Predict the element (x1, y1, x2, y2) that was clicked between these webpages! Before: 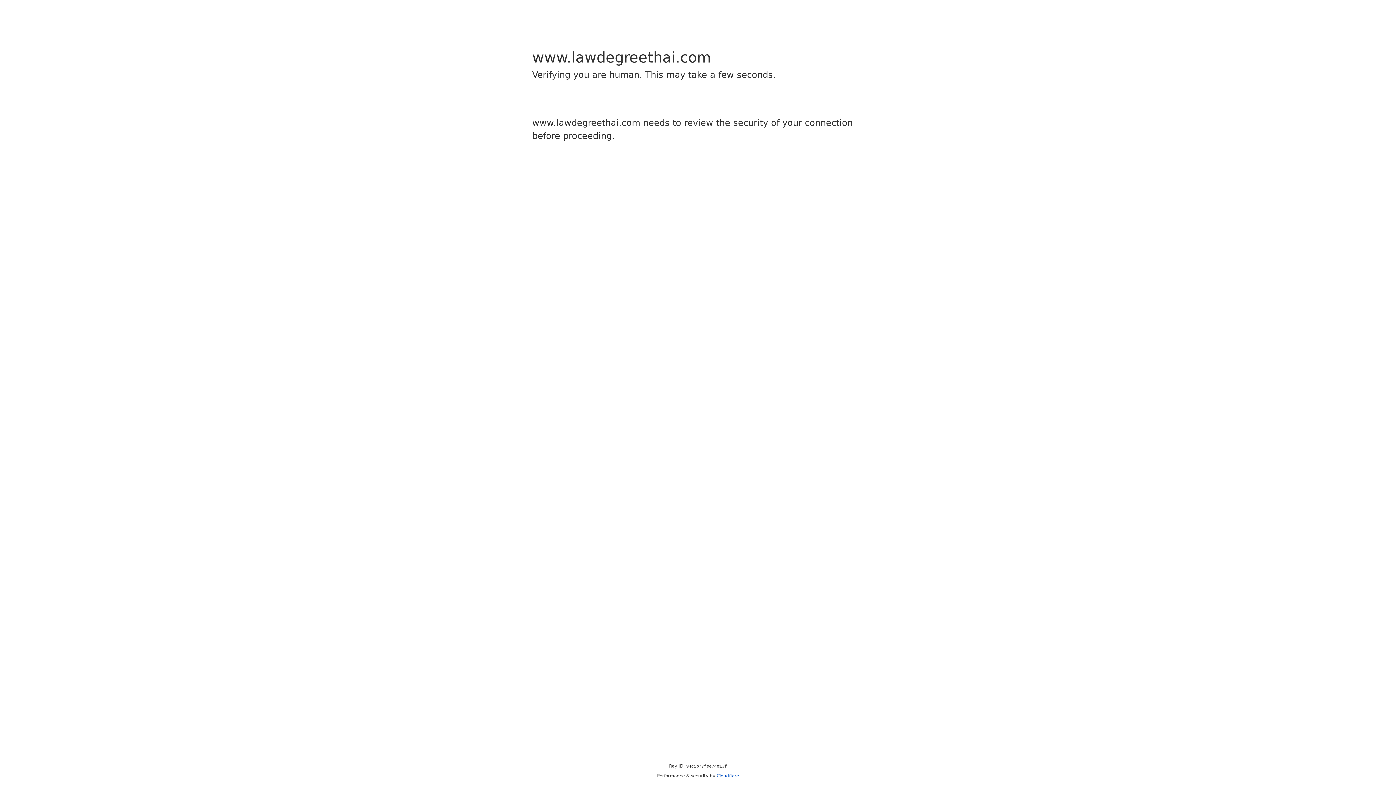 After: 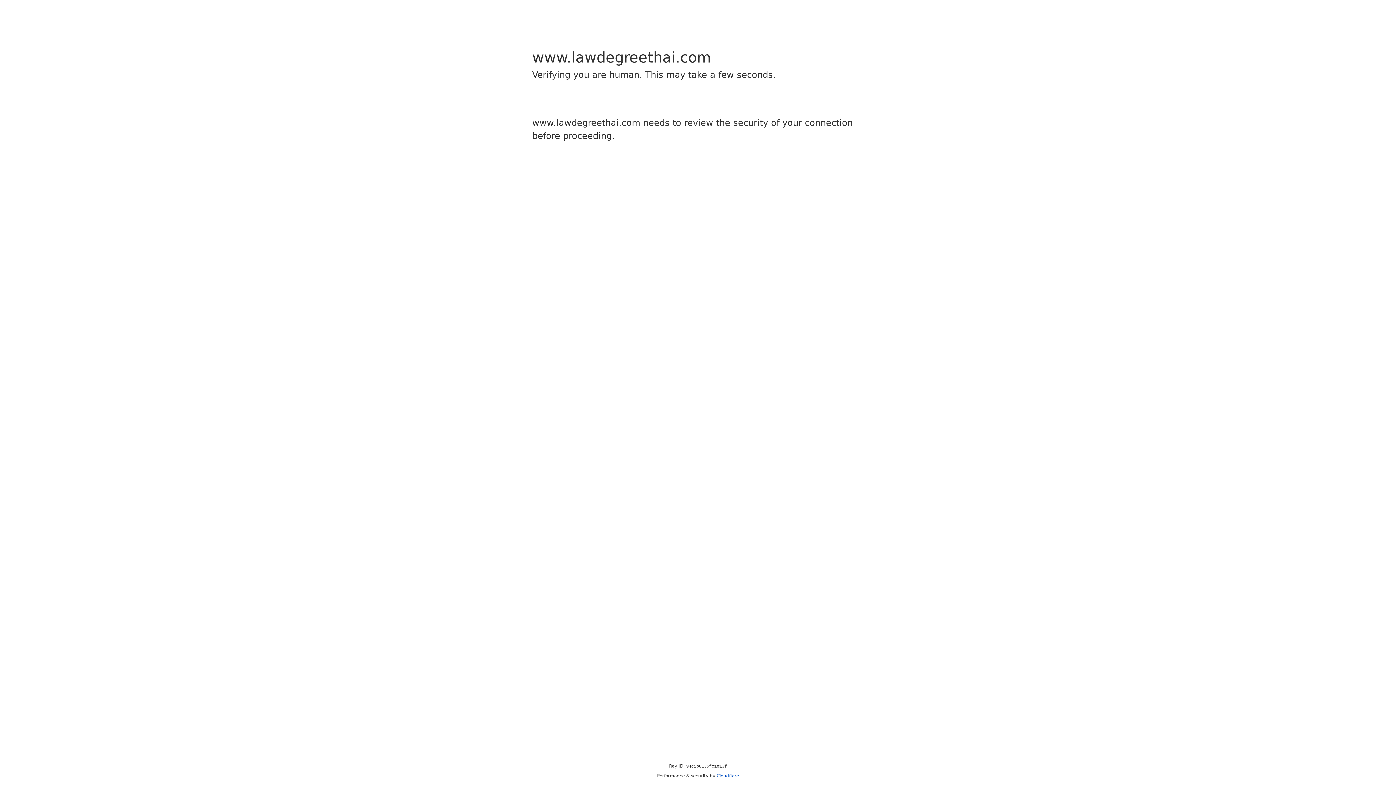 Action: bbox: (716, 773, 739, 778) label: Cloudflare